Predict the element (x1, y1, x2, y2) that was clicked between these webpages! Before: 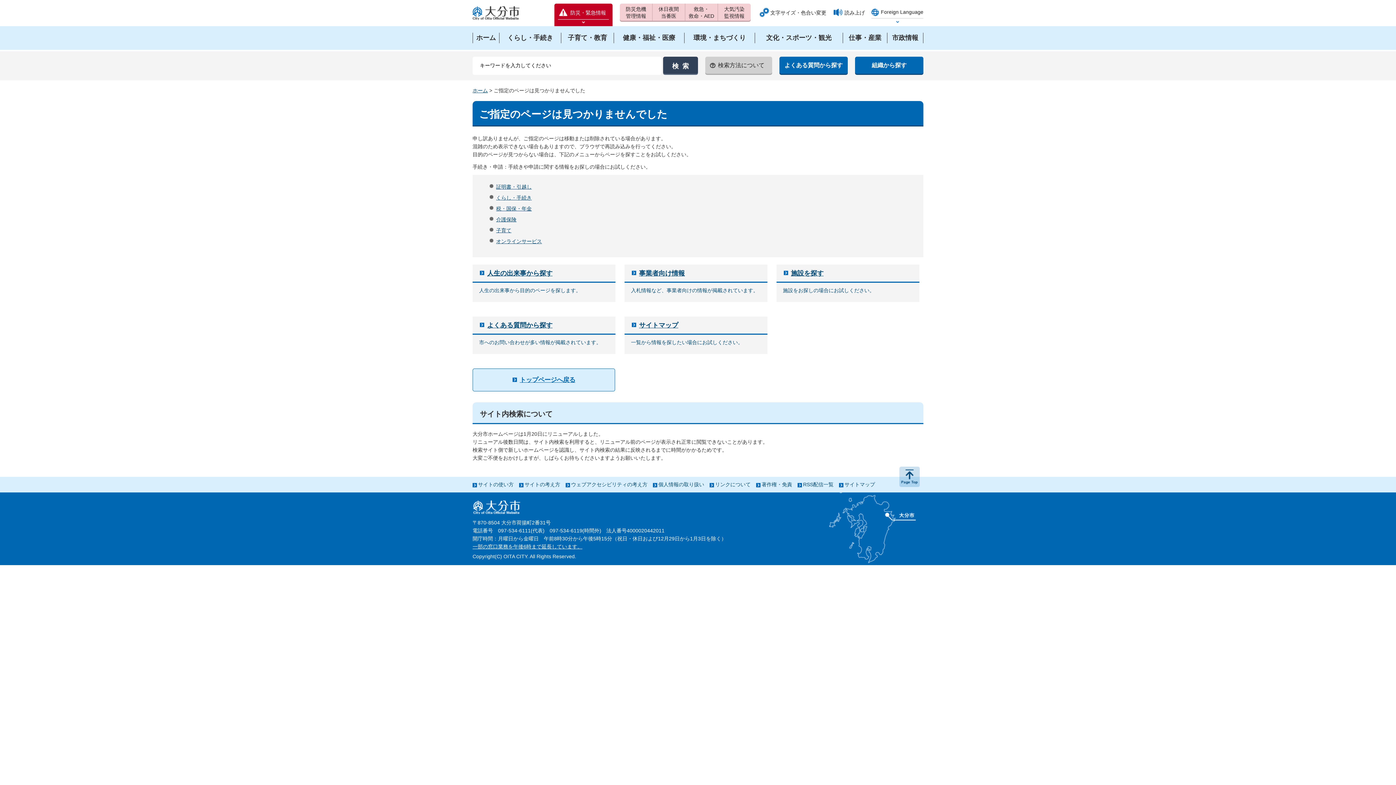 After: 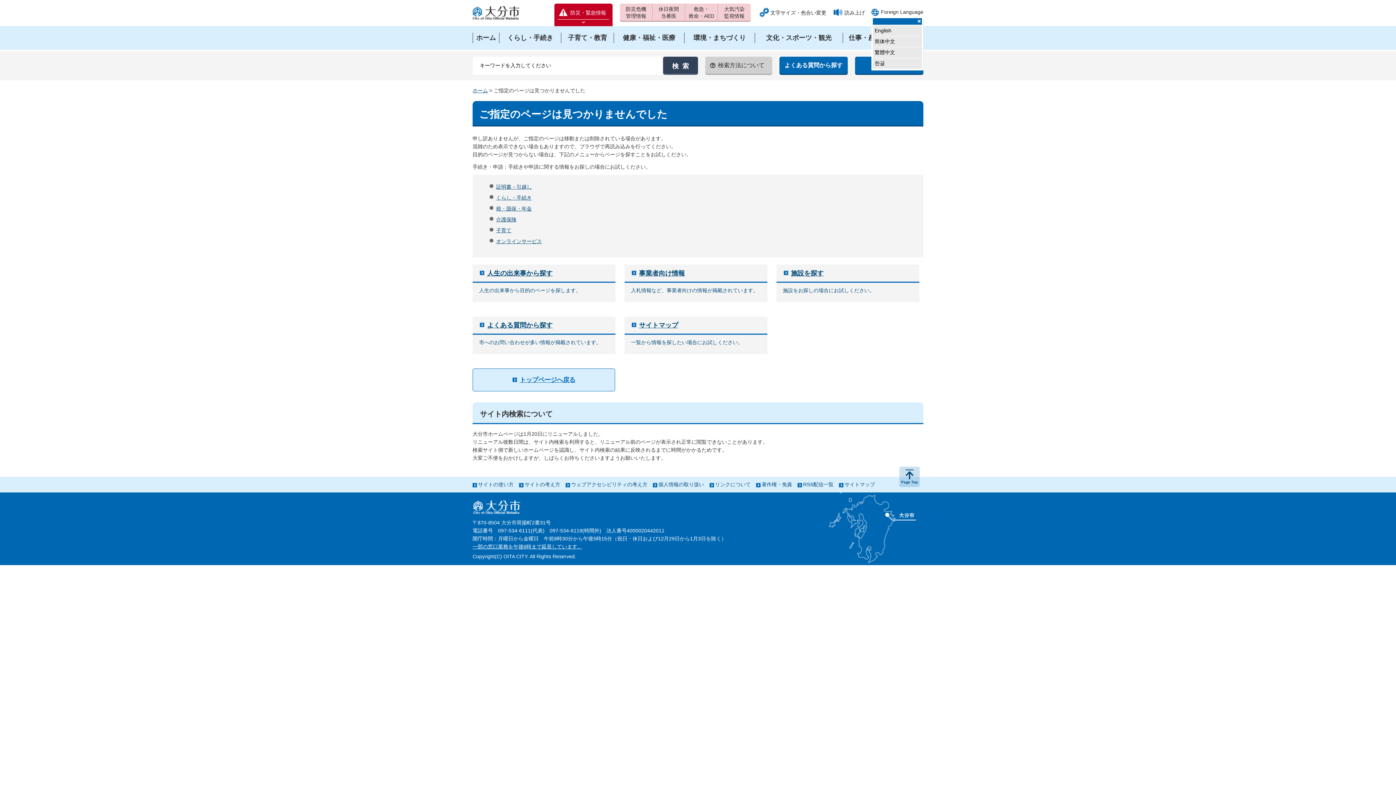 Action: bbox: (871, 18, 923, 25) label: Select Language